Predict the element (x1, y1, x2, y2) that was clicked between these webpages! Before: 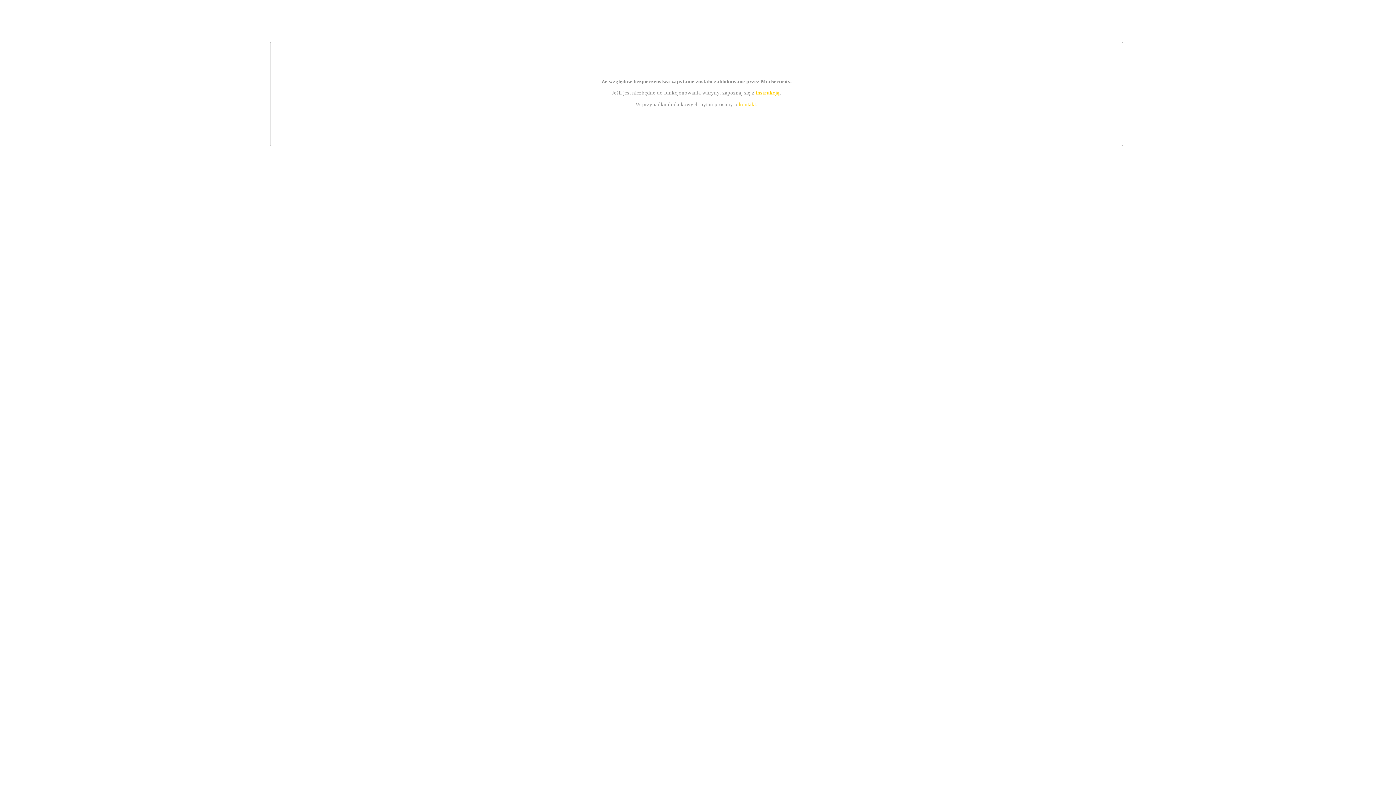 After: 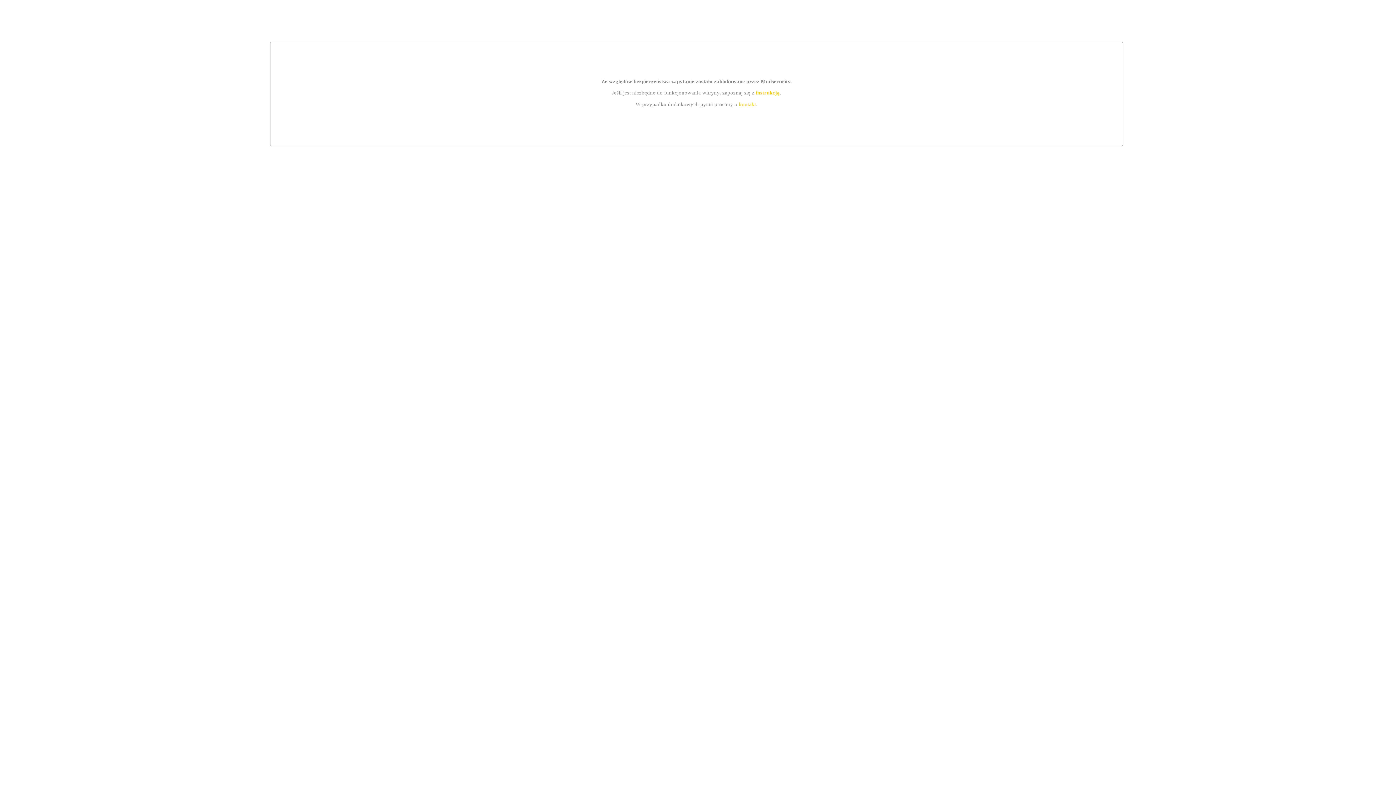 Action: bbox: (755, 89, 779, 95) label: instrukcją